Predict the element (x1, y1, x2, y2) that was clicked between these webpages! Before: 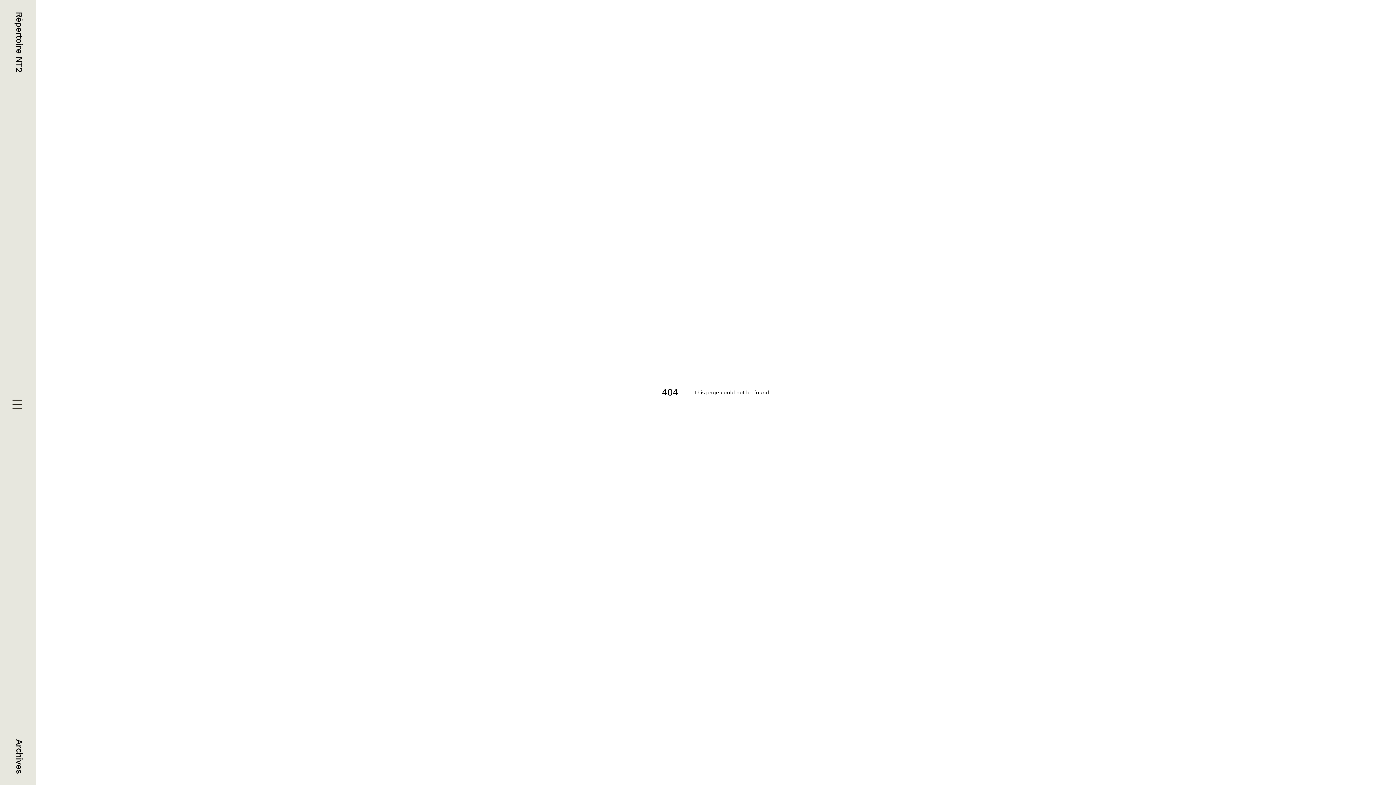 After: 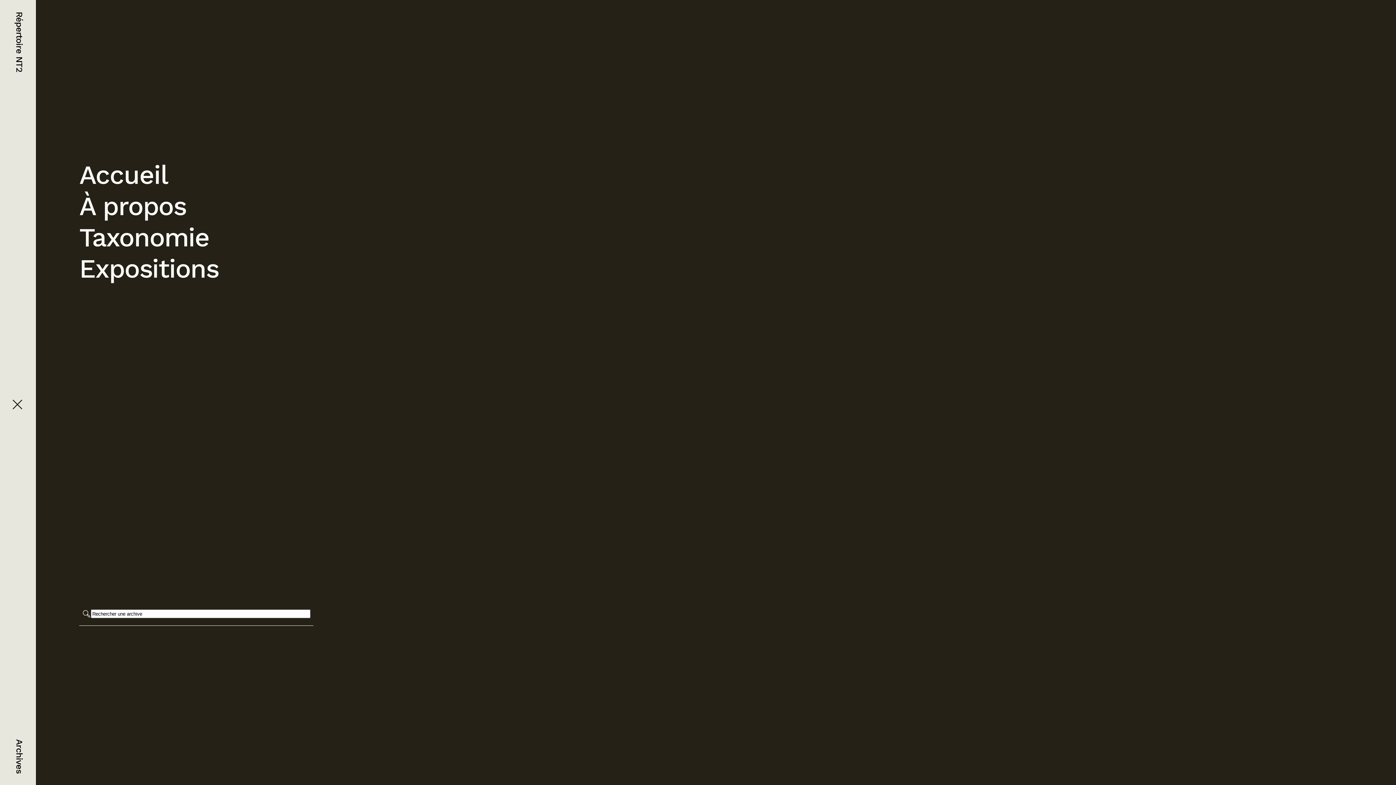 Action: bbox: (11, 399, 24, 412)